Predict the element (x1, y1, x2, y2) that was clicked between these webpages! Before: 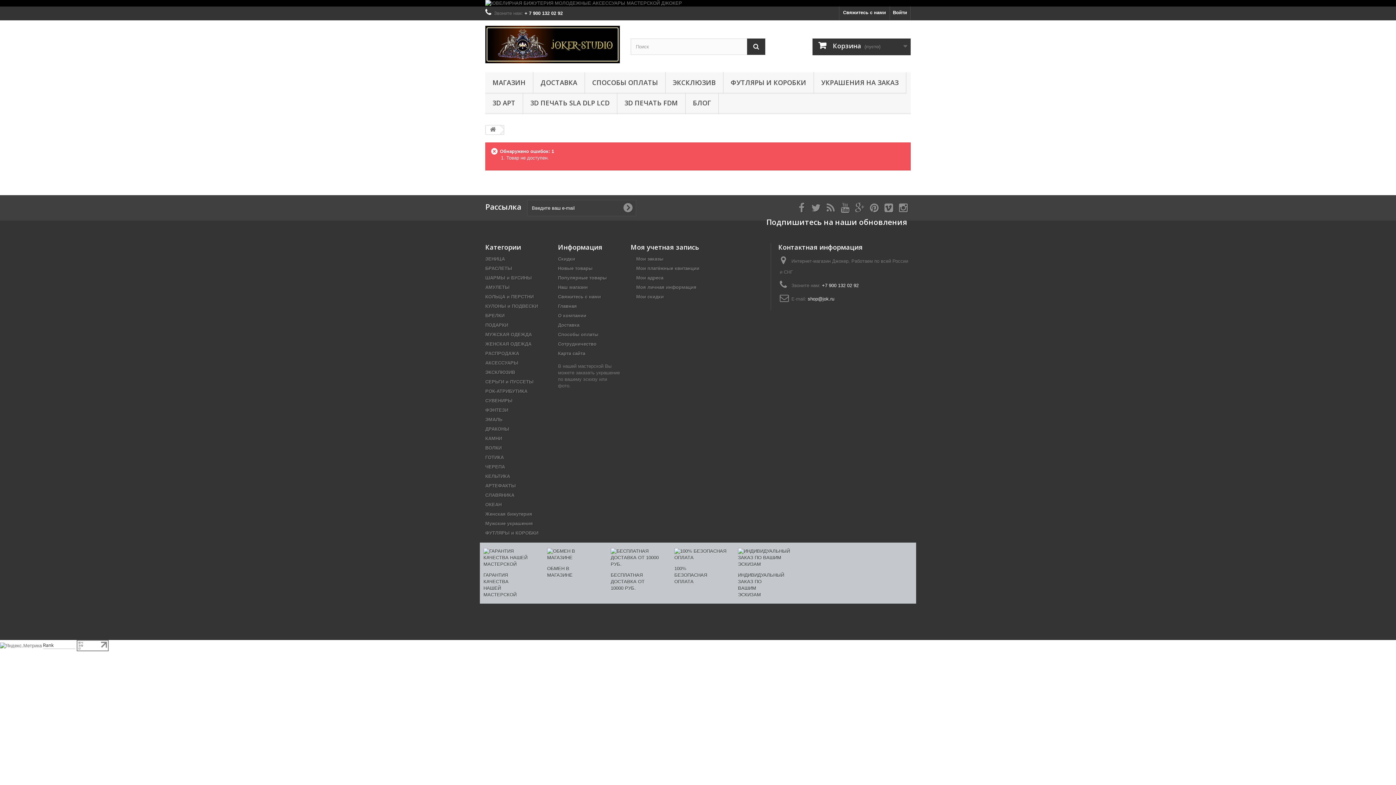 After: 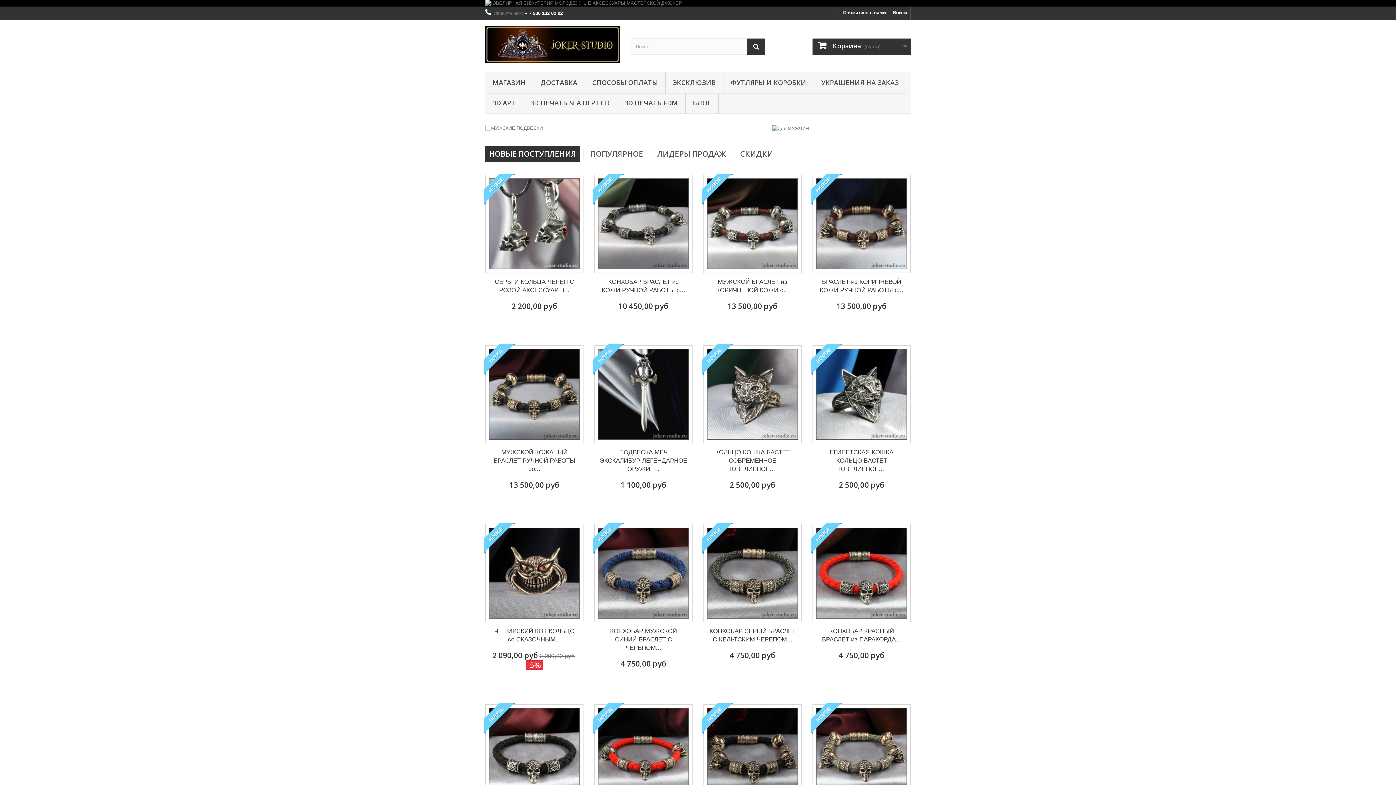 Action: bbox: (486, 125, 500, 134)